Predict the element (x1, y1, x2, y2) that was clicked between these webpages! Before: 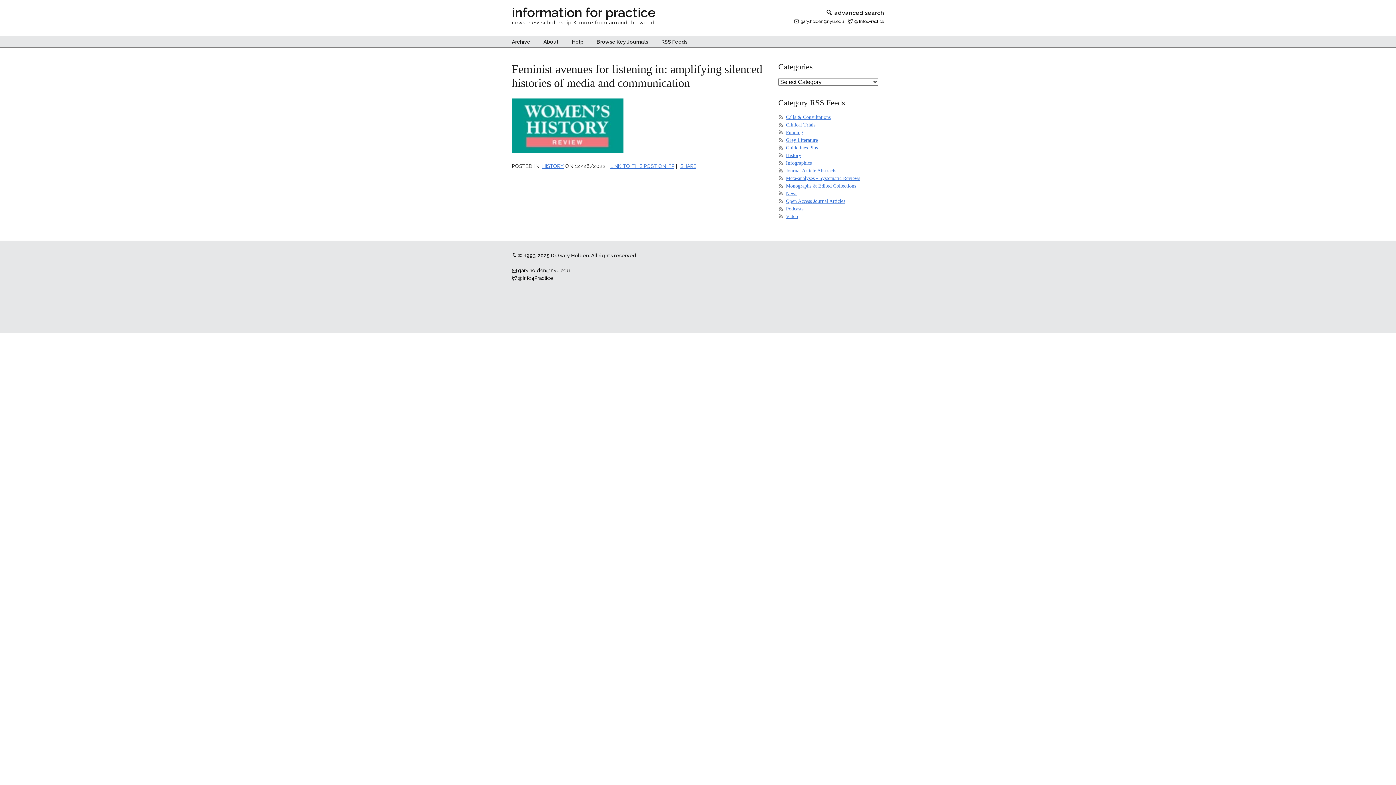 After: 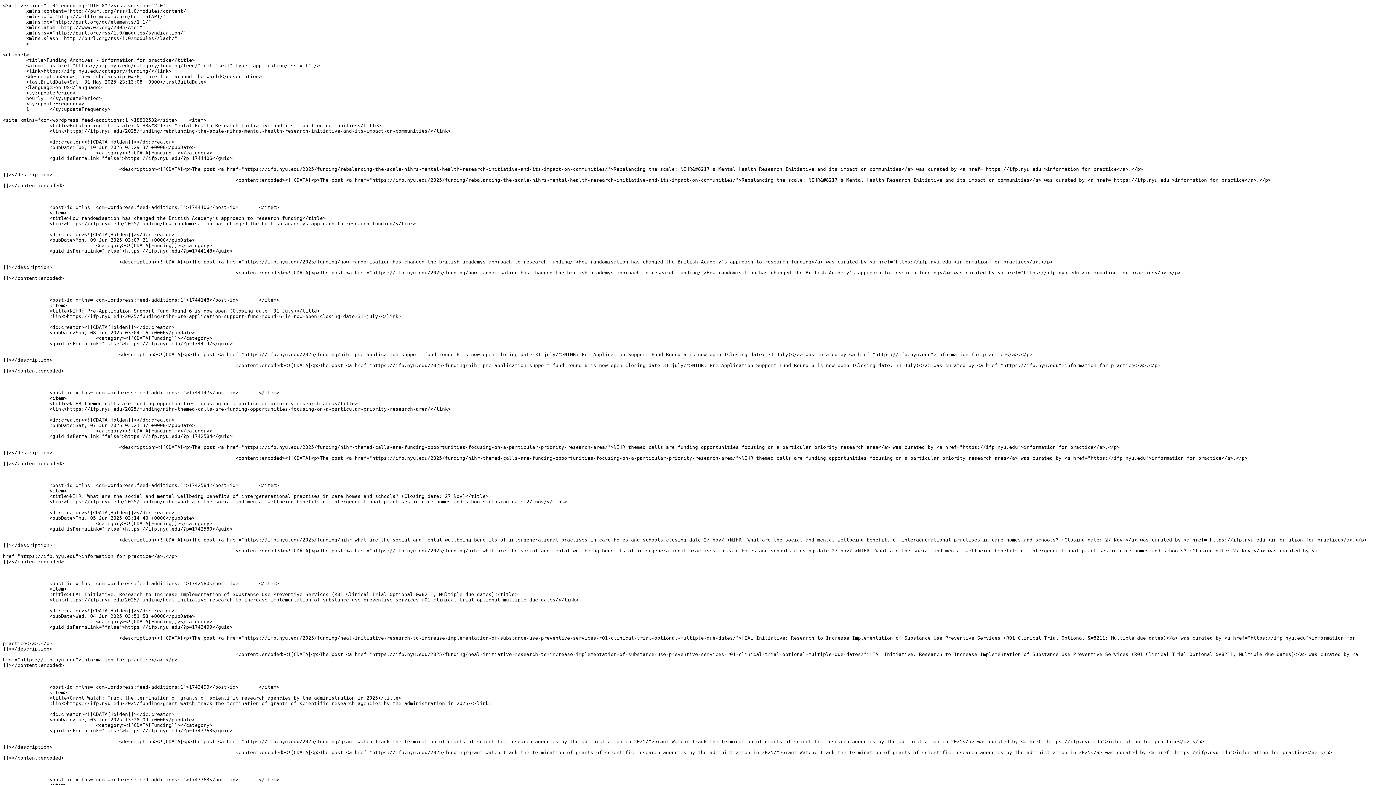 Action: label: Funding bbox: (786, 129, 803, 135)